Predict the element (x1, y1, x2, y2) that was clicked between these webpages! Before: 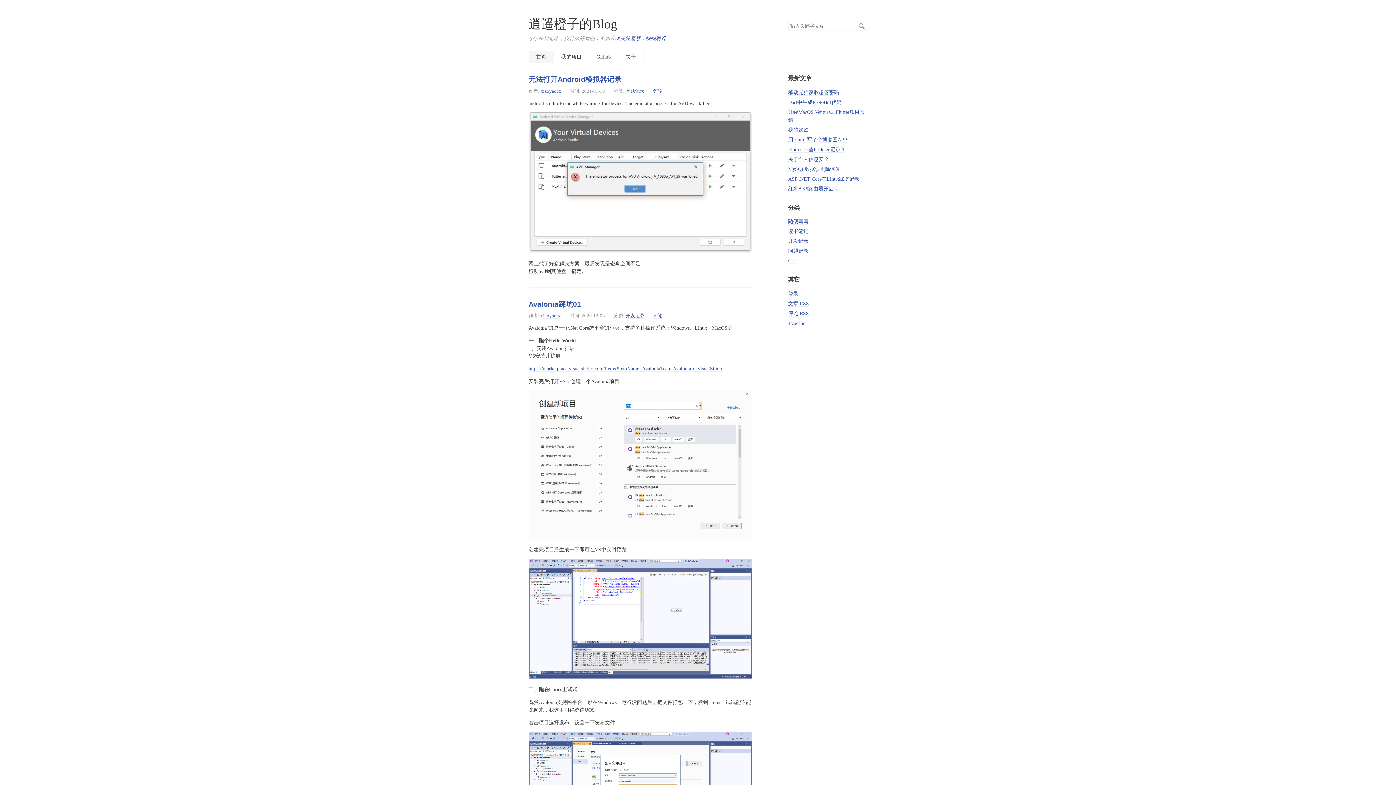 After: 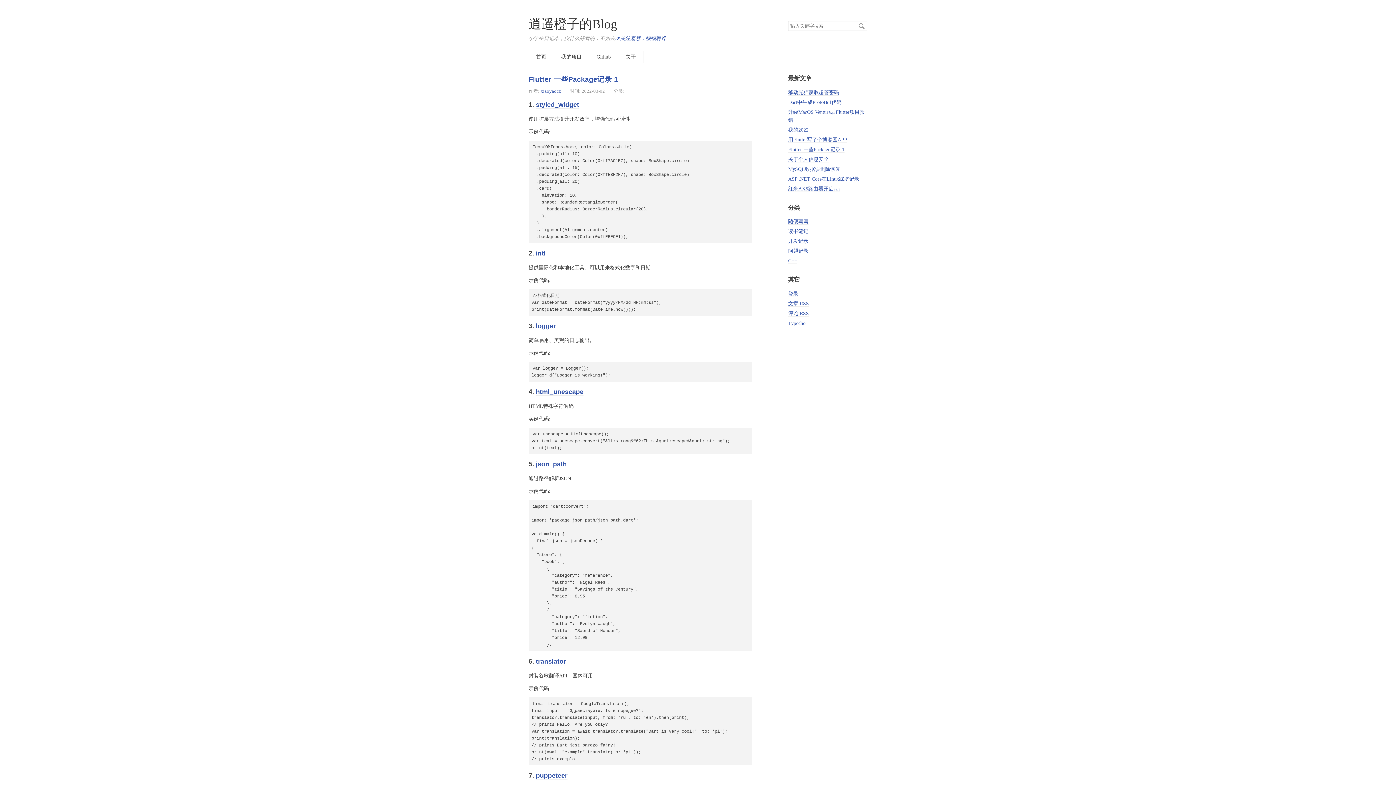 Action: bbox: (788, 146, 844, 152) label: Flutter 一些Package记录 1